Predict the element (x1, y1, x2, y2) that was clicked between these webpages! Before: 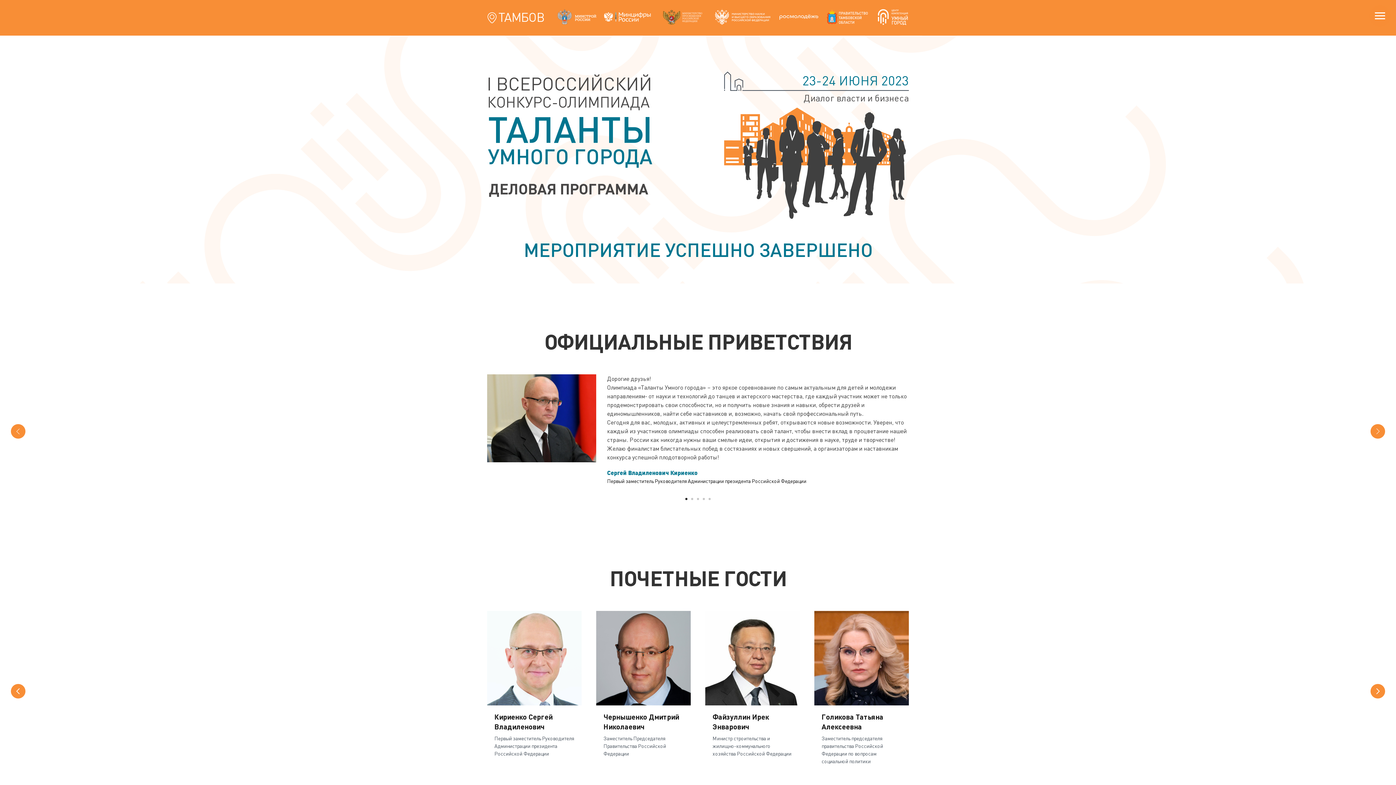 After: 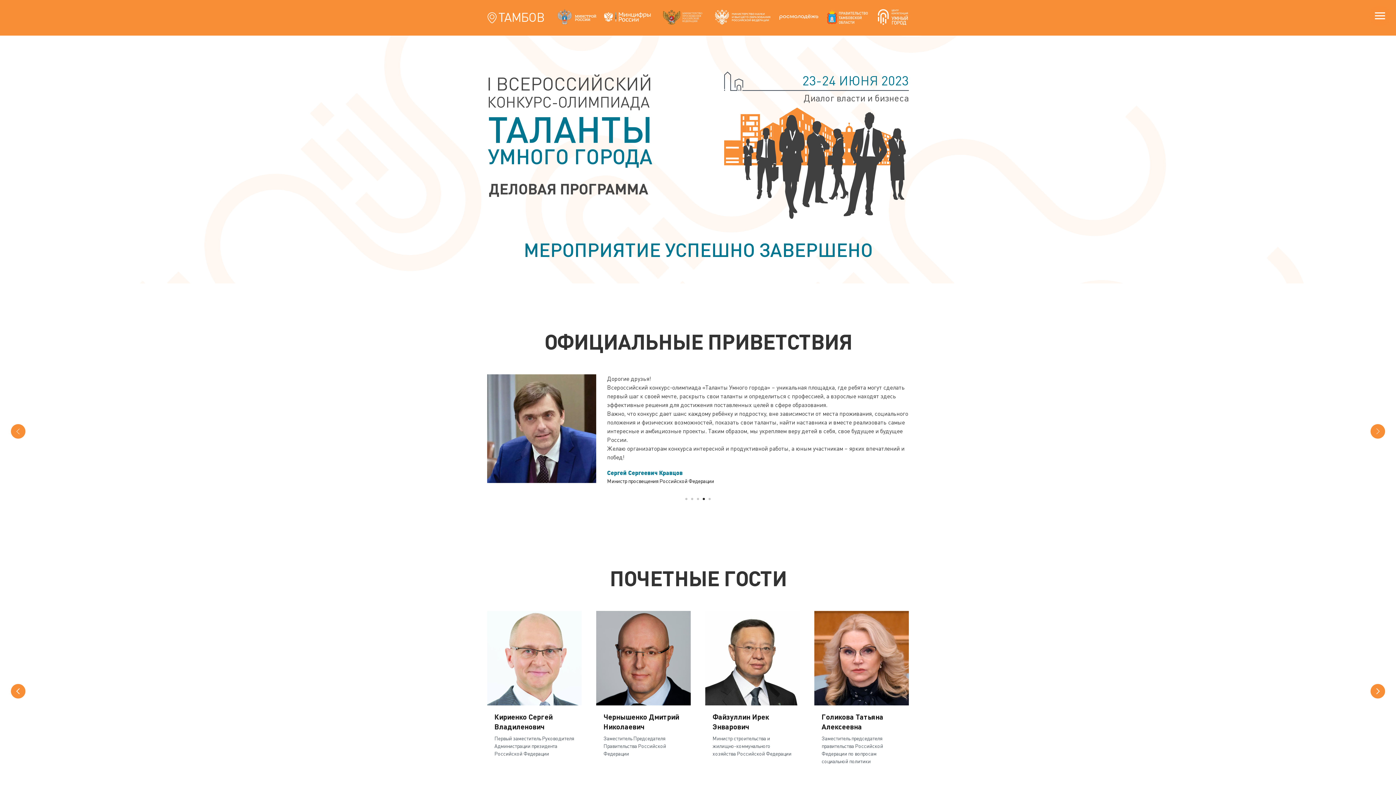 Action: bbox: (702, 498, 705, 500) label: Перейти к слайду 4